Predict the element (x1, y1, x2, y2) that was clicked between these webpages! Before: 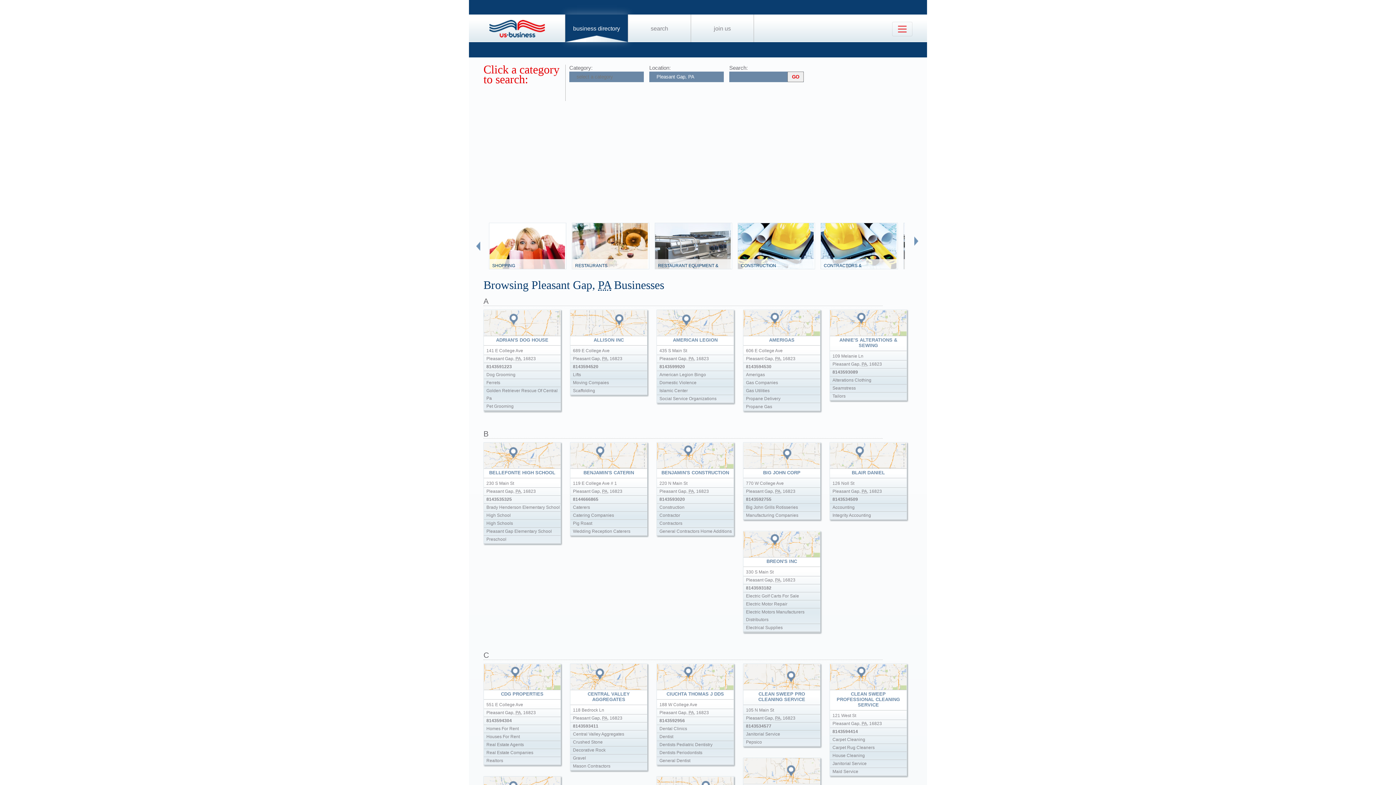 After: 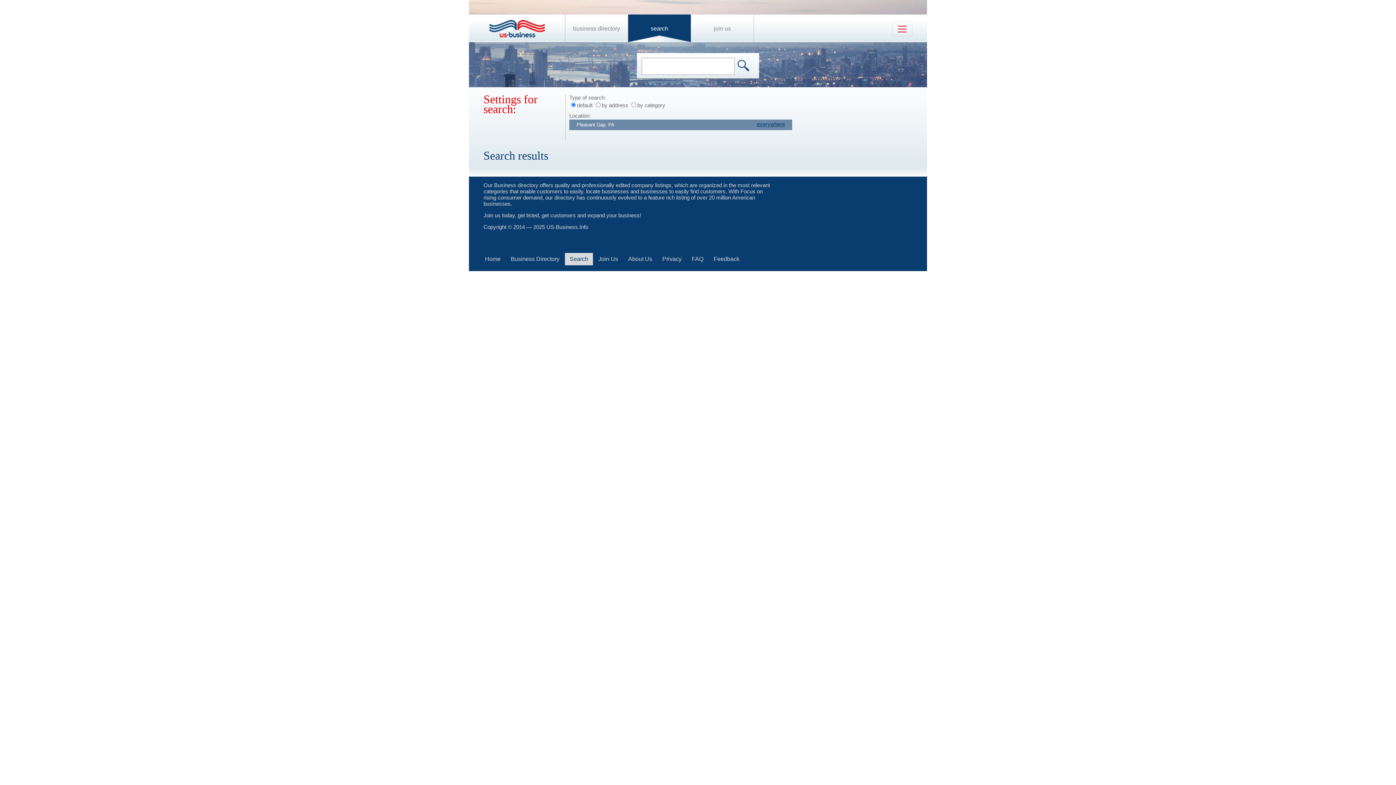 Action: label: search bbox: (650, 25, 668, 31)